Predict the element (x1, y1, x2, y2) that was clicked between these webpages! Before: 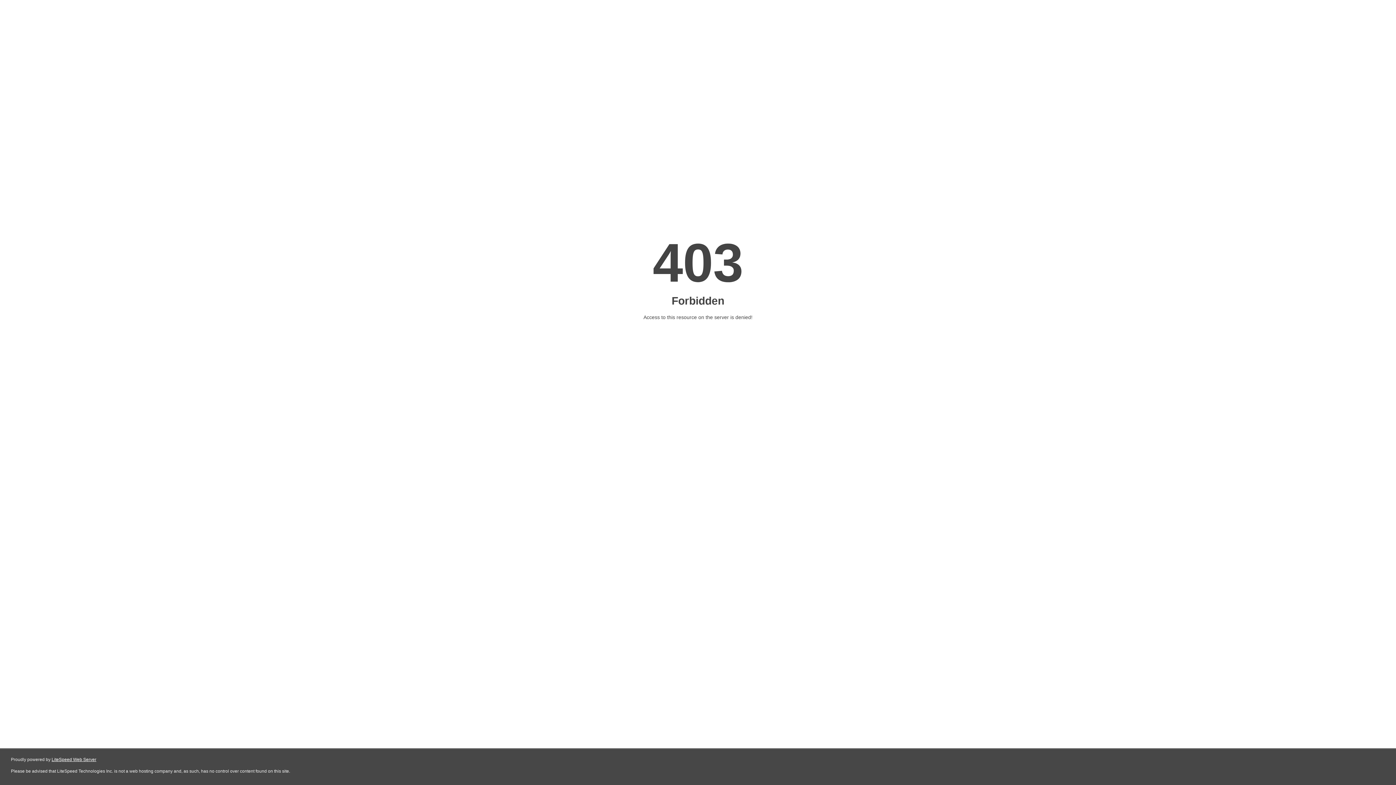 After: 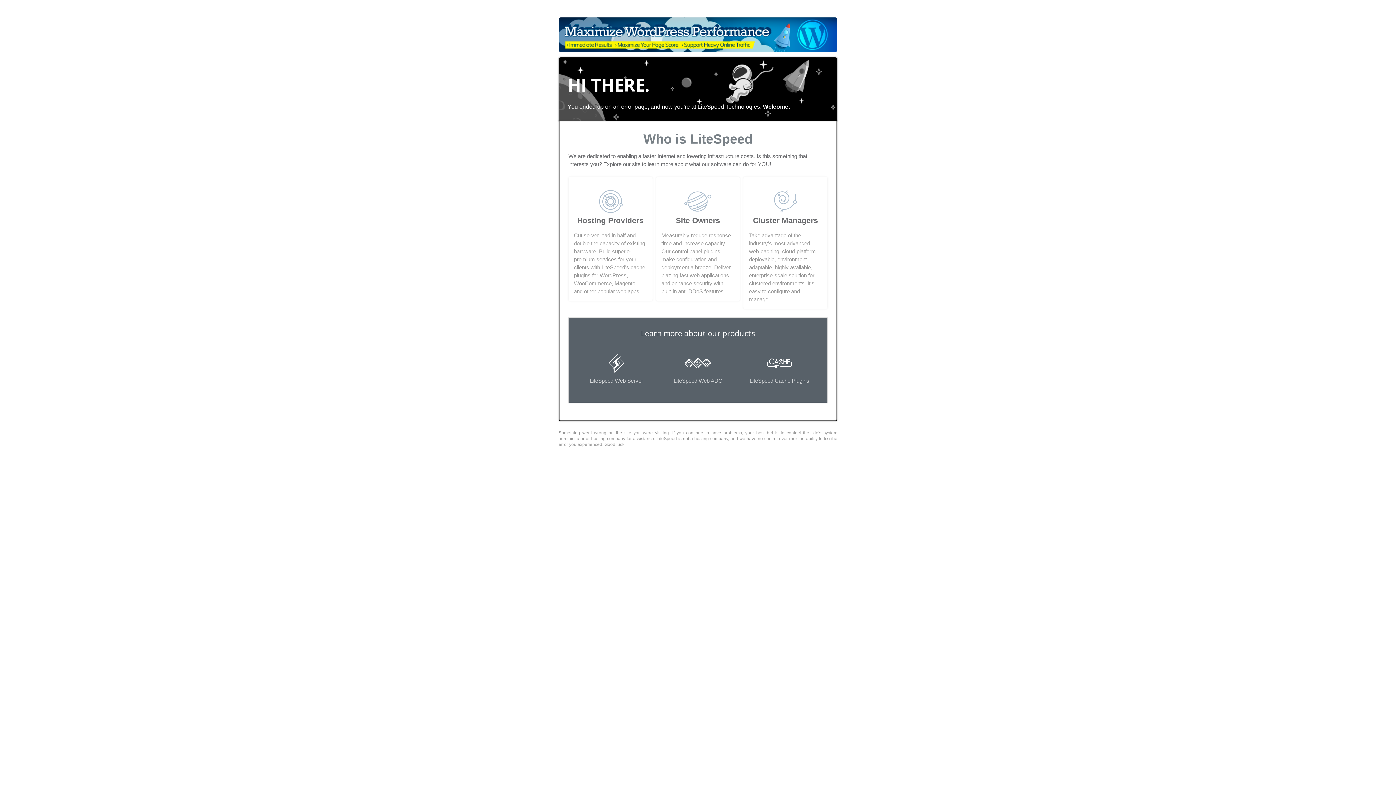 Action: label: LiteSpeed Web Server bbox: (51, 757, 96, 762)